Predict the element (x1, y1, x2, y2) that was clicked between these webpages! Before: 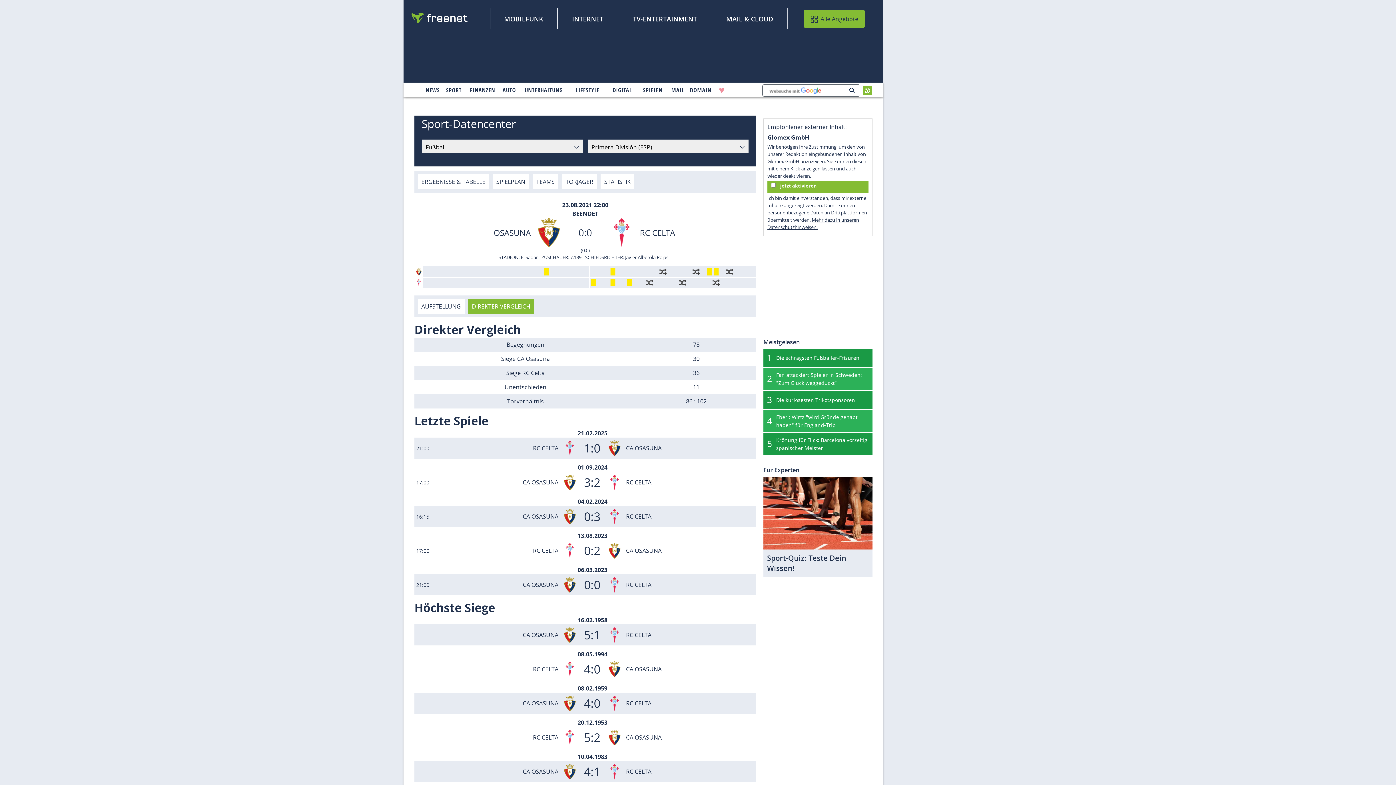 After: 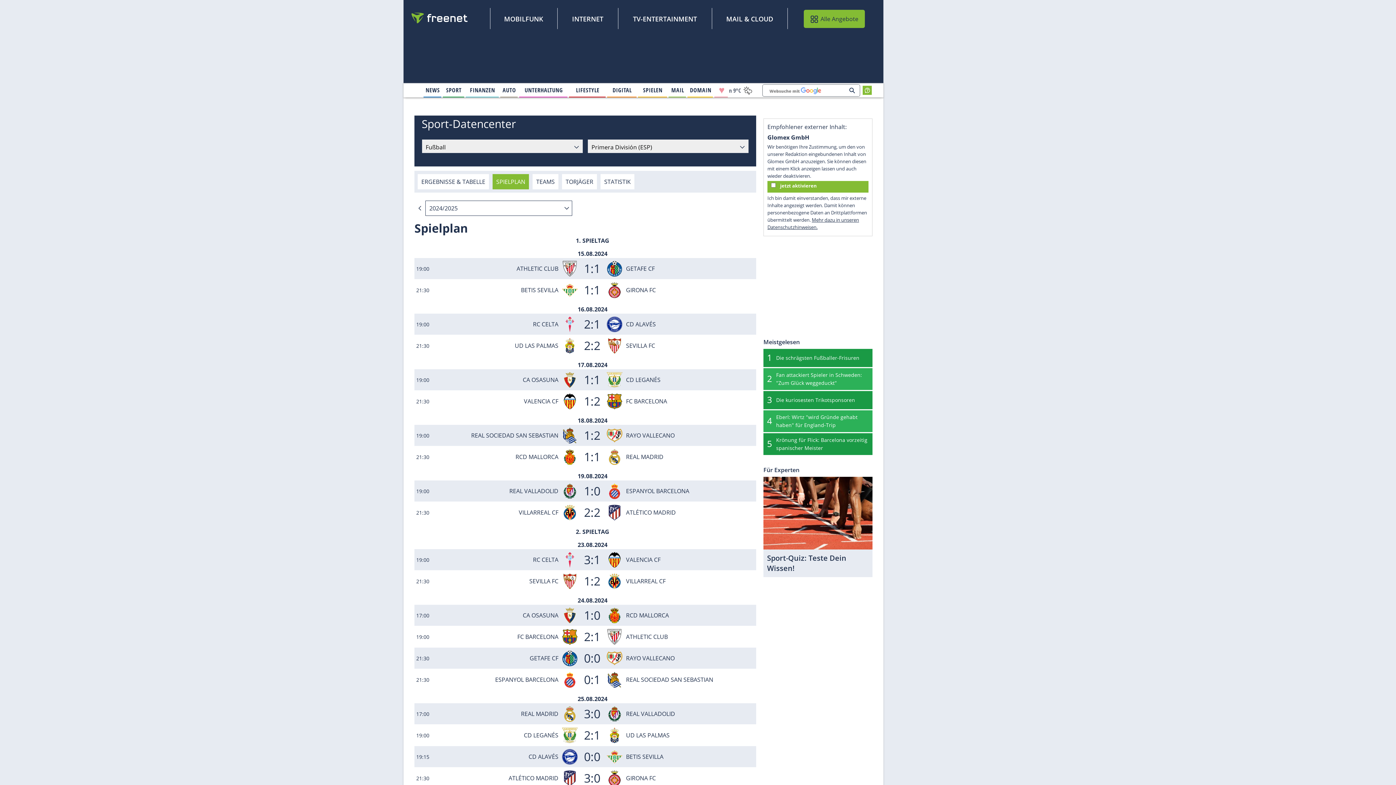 Action: label: SPIELPLAN bbox: (492, 174, 529, 189)